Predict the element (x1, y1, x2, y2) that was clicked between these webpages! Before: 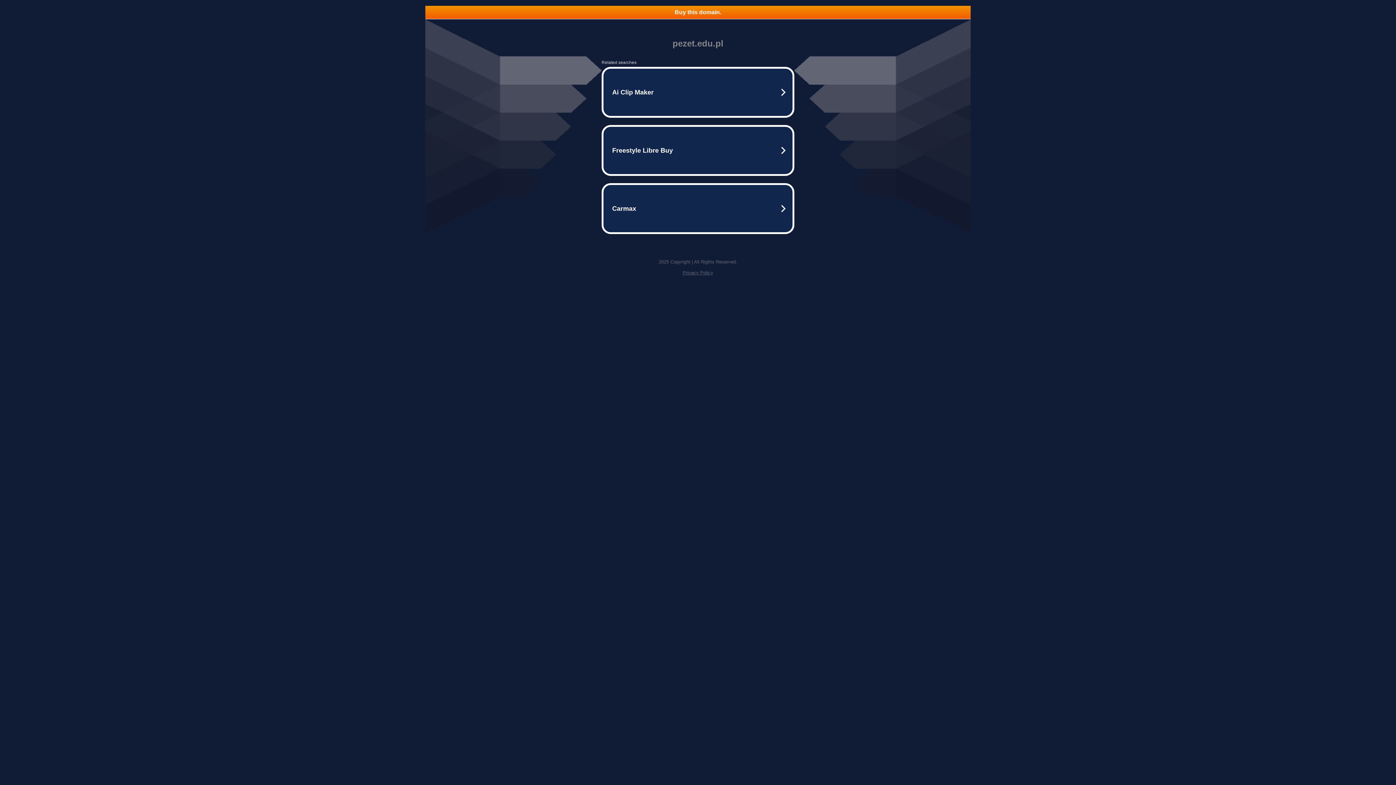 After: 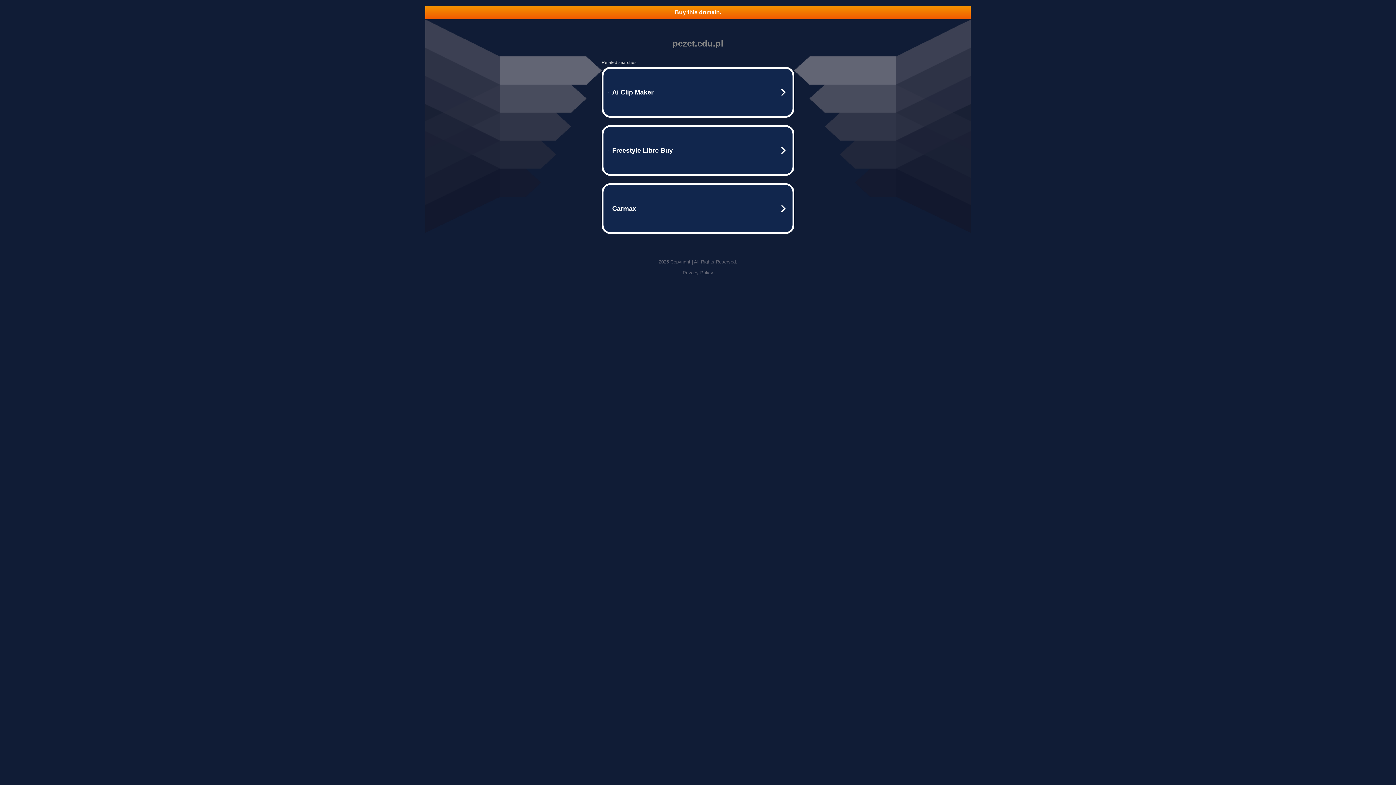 Action: label: Buy this domain. bbox: (425, 5, 970, 18)